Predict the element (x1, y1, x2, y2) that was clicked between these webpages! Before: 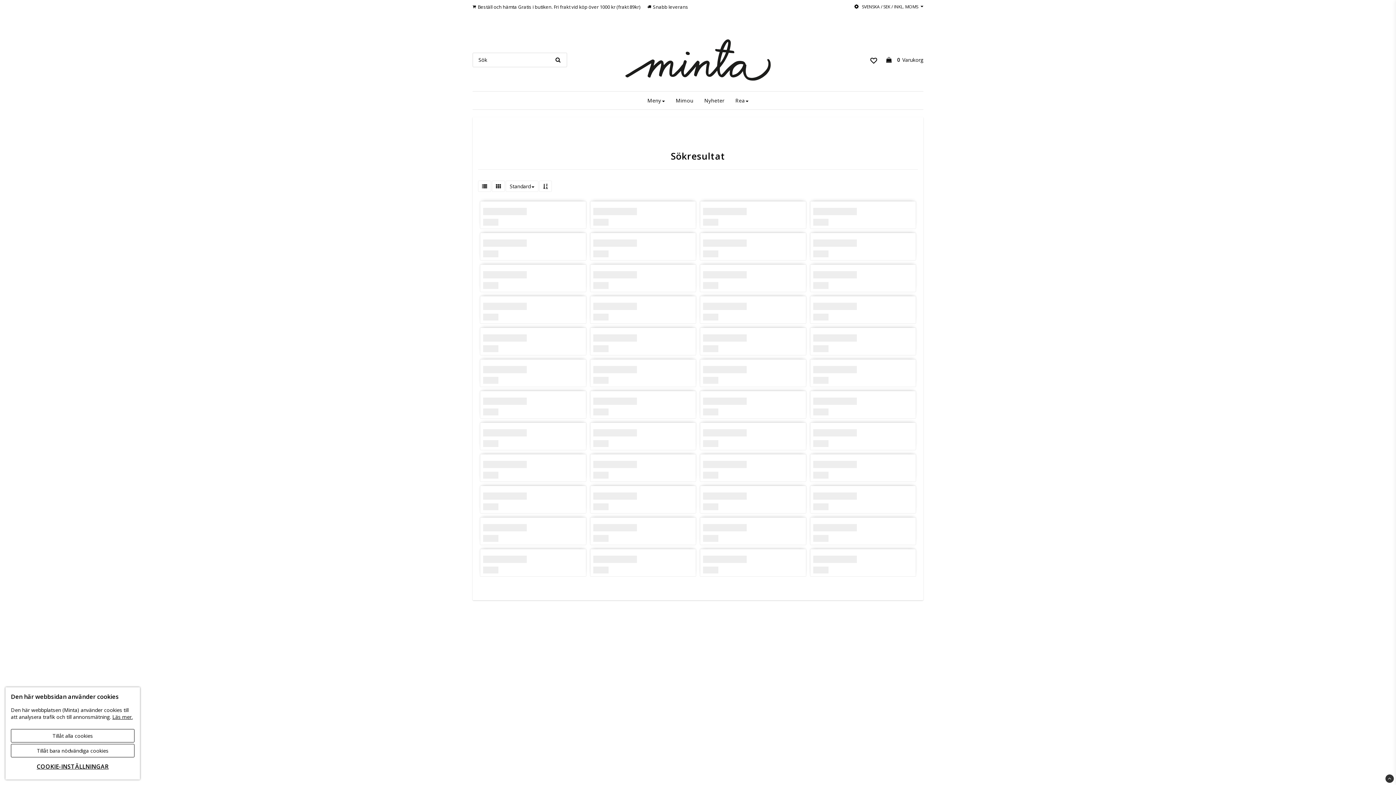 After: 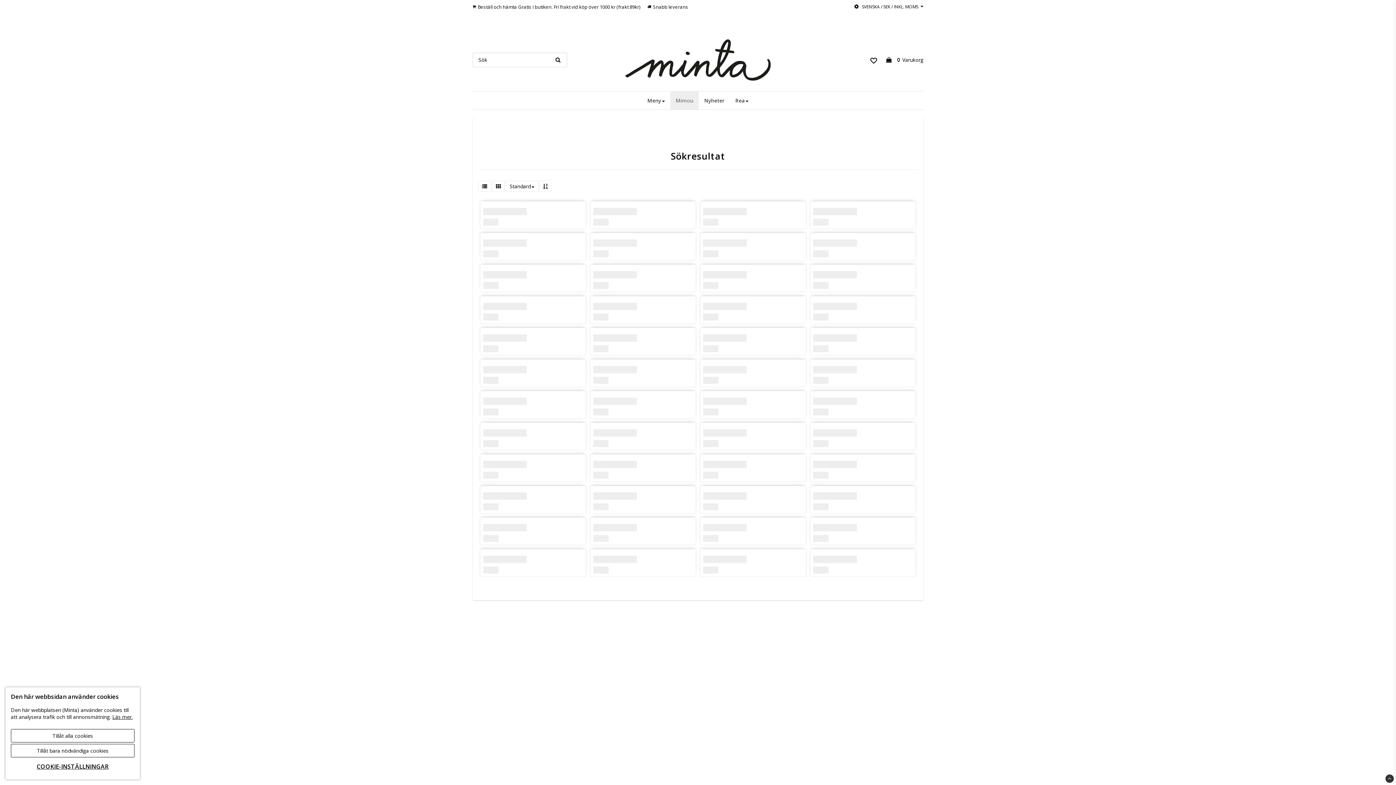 Action: bbox: (670, 91, 699, 109) label: Mimou